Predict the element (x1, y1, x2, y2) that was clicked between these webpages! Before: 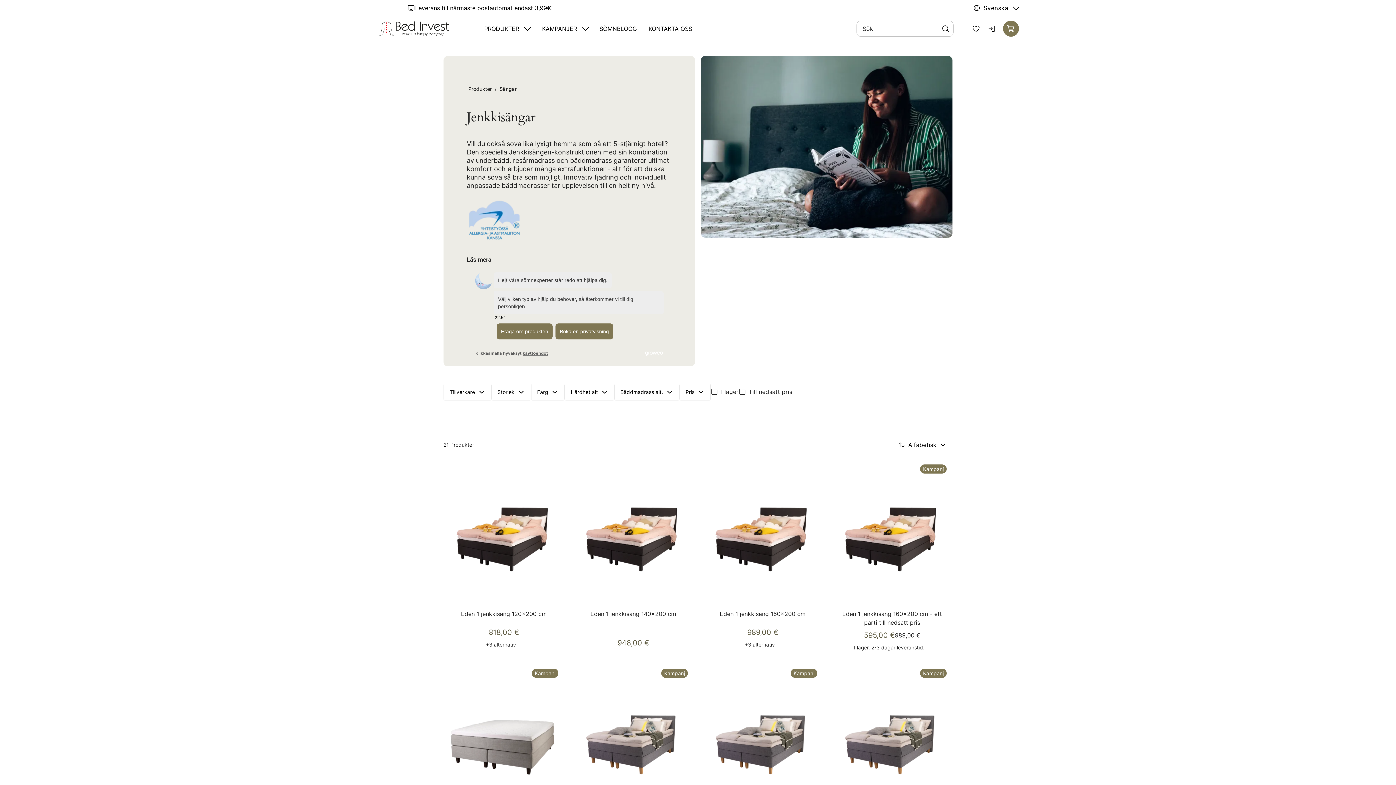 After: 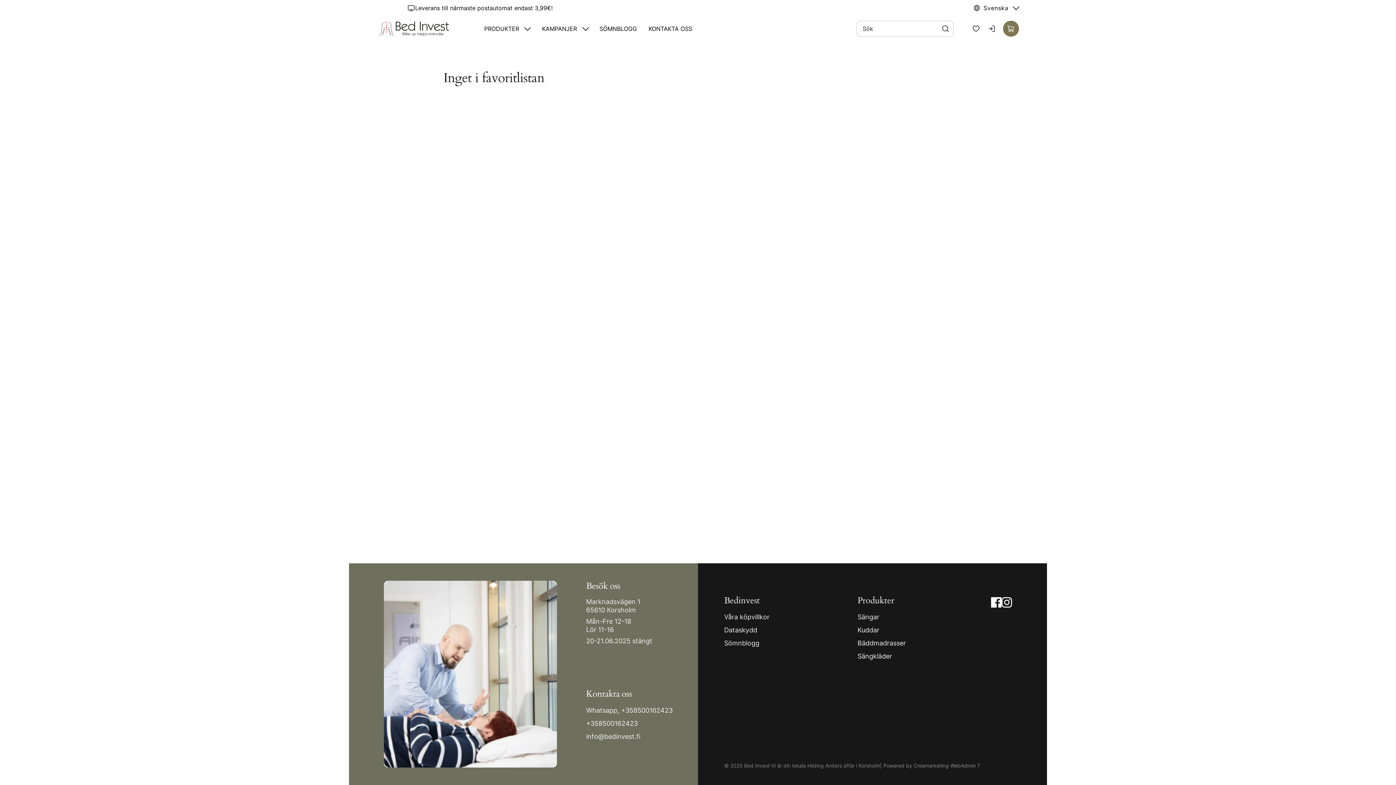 Action: label: Favoriter bbox: (968, 16, 984, 41)